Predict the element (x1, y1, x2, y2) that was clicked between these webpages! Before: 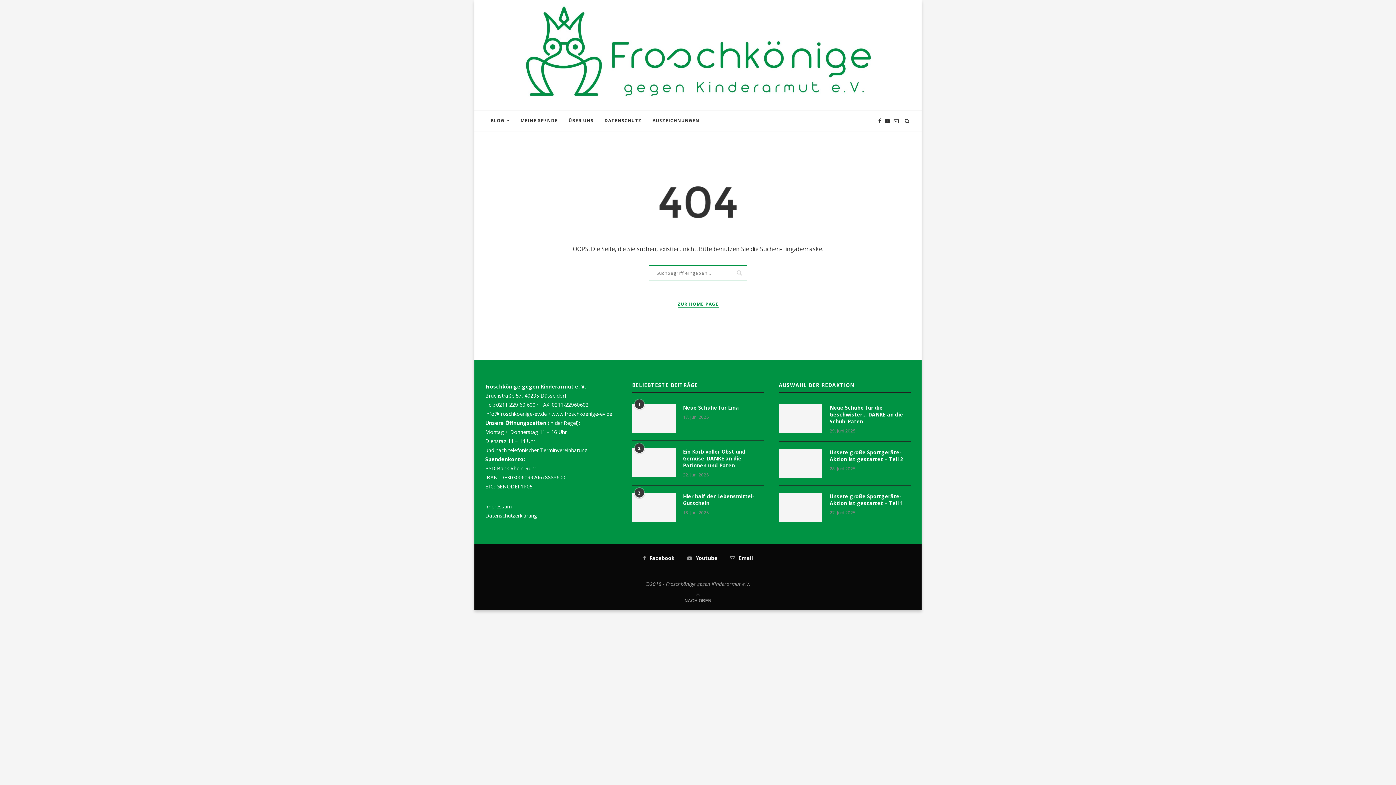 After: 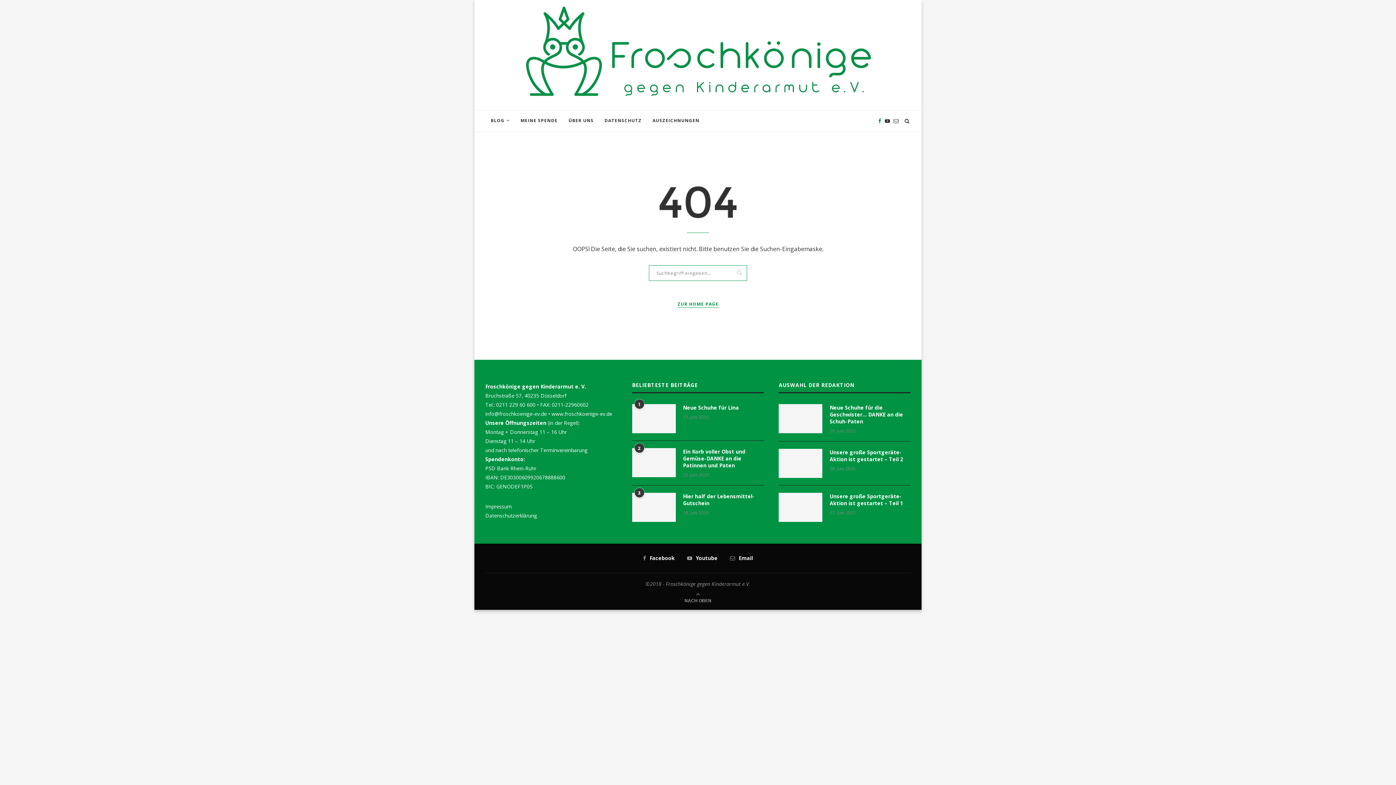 Action: bbox: (878, 110, 881, 131)